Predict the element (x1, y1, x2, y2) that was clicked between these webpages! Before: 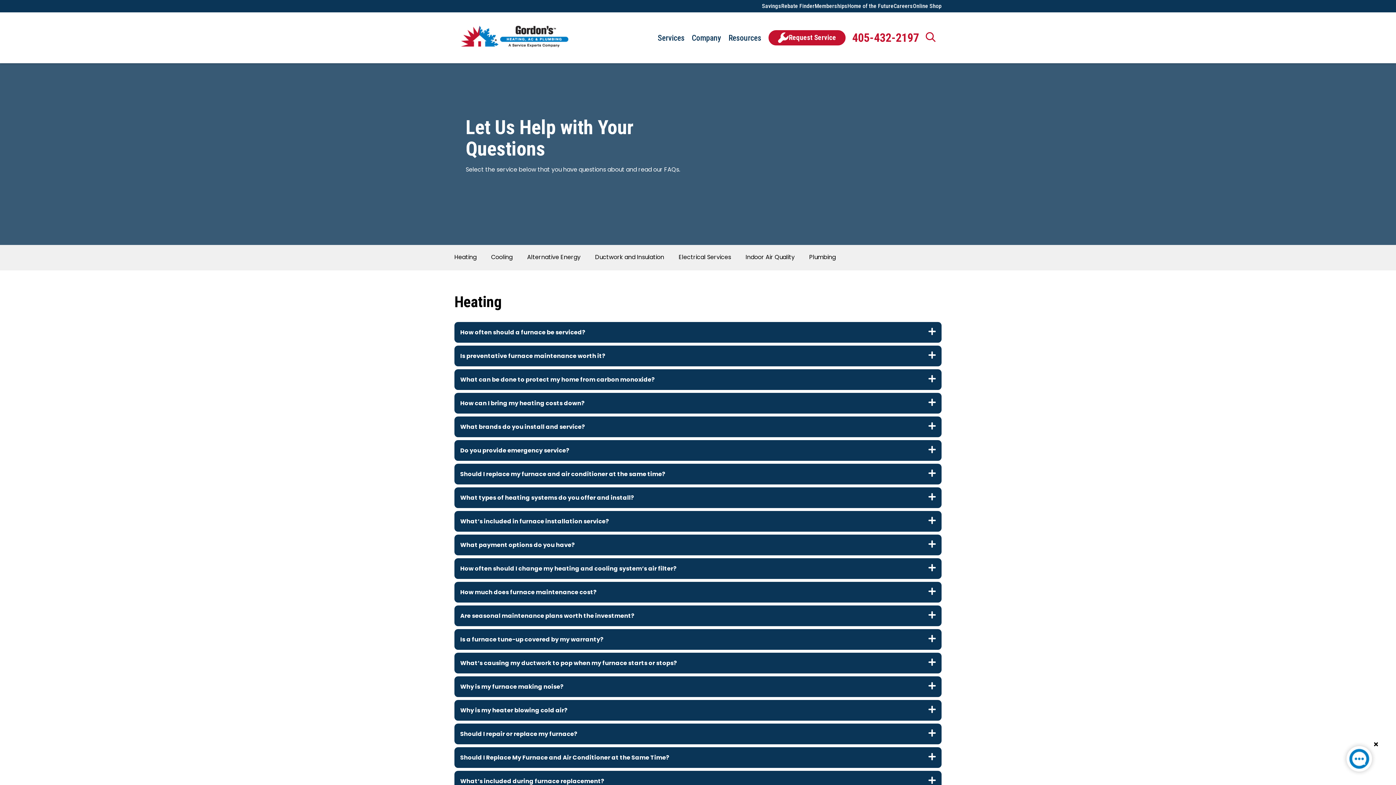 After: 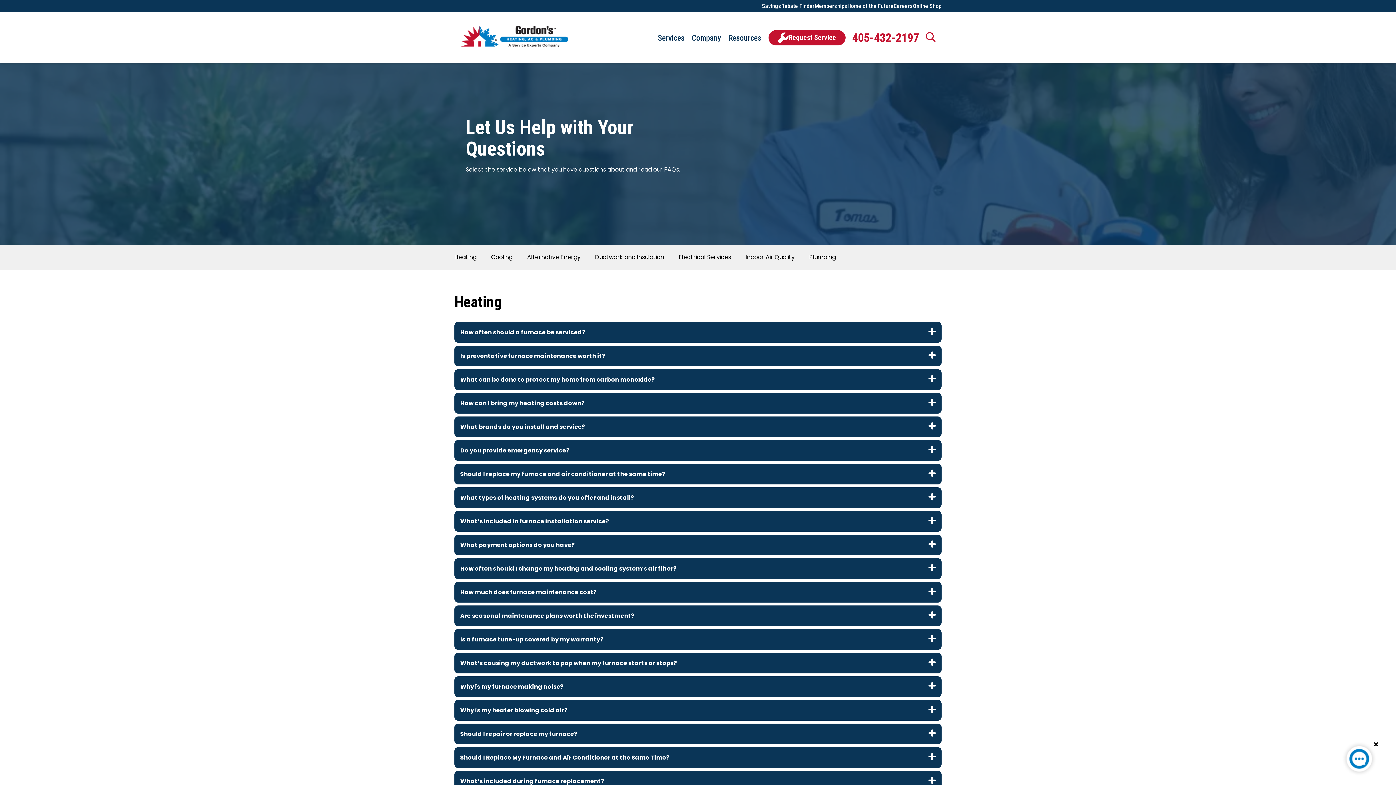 Action: bbox: (1341, 741, 1377, 780)